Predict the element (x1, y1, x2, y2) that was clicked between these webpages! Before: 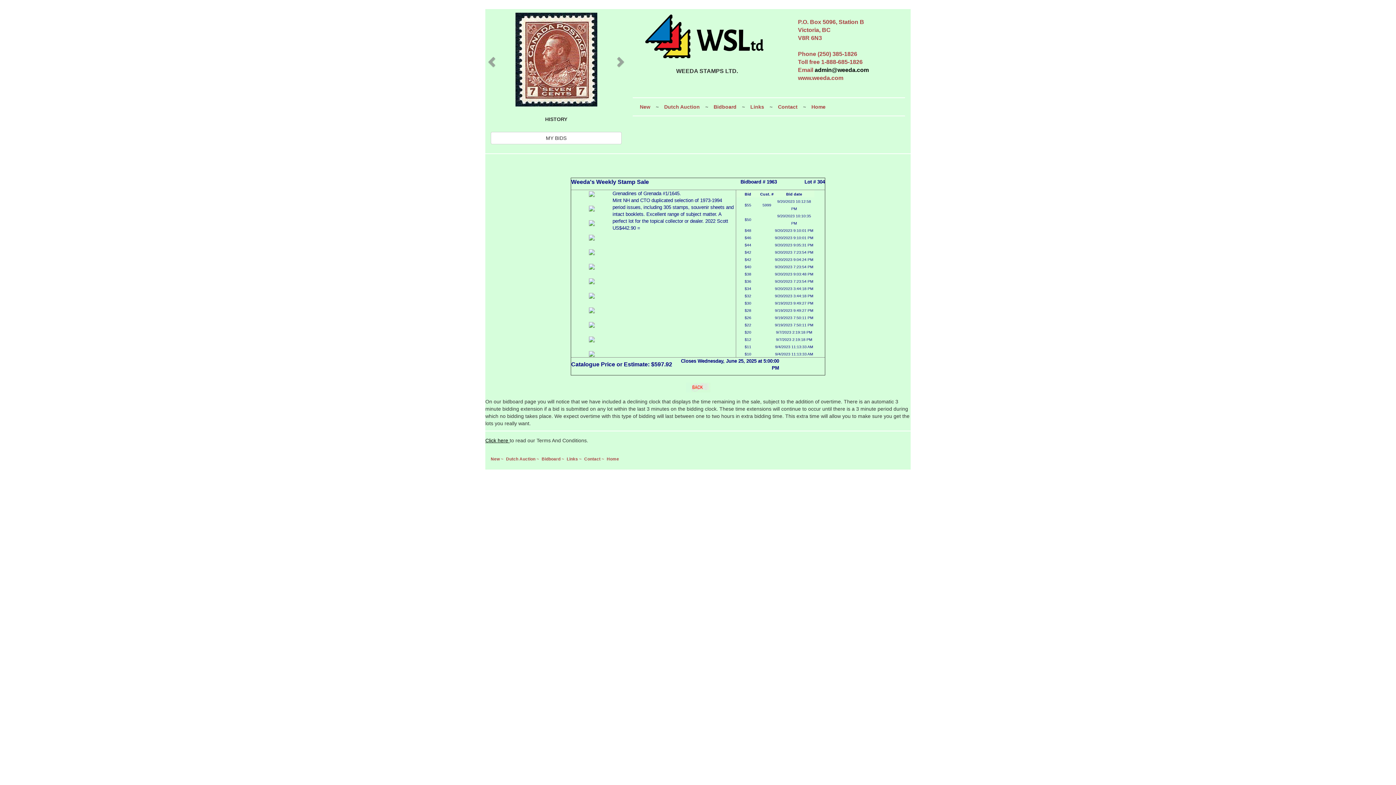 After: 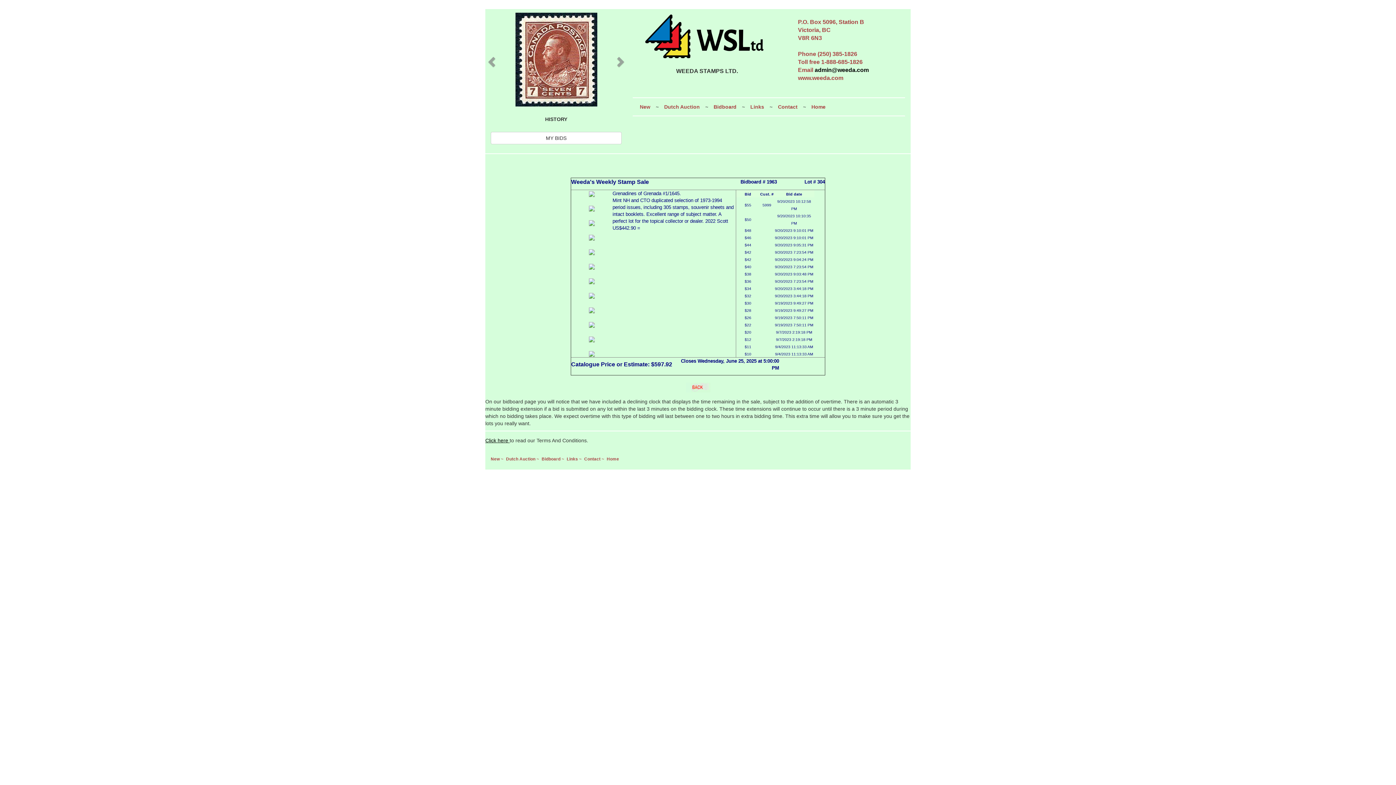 Action: bbox: (589, 292, 594, 298)